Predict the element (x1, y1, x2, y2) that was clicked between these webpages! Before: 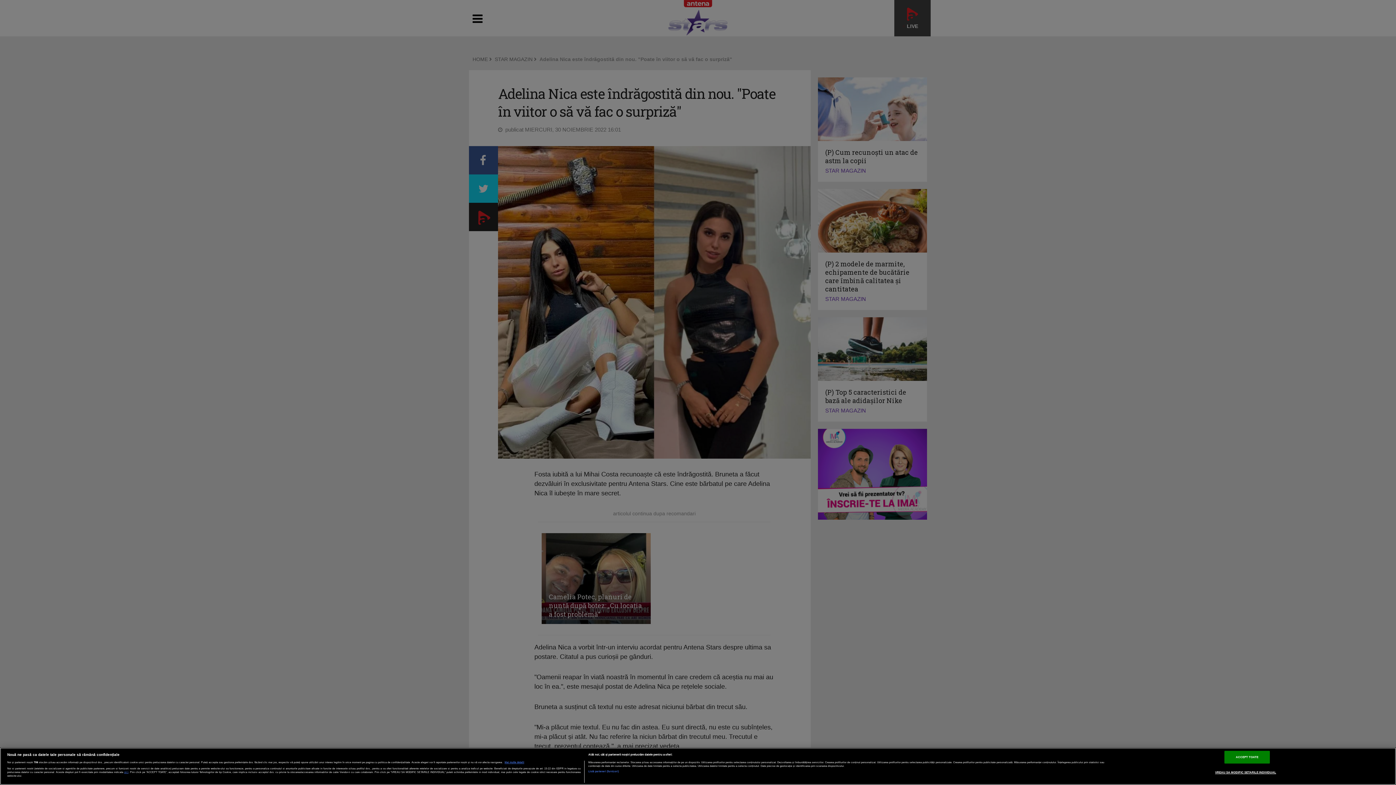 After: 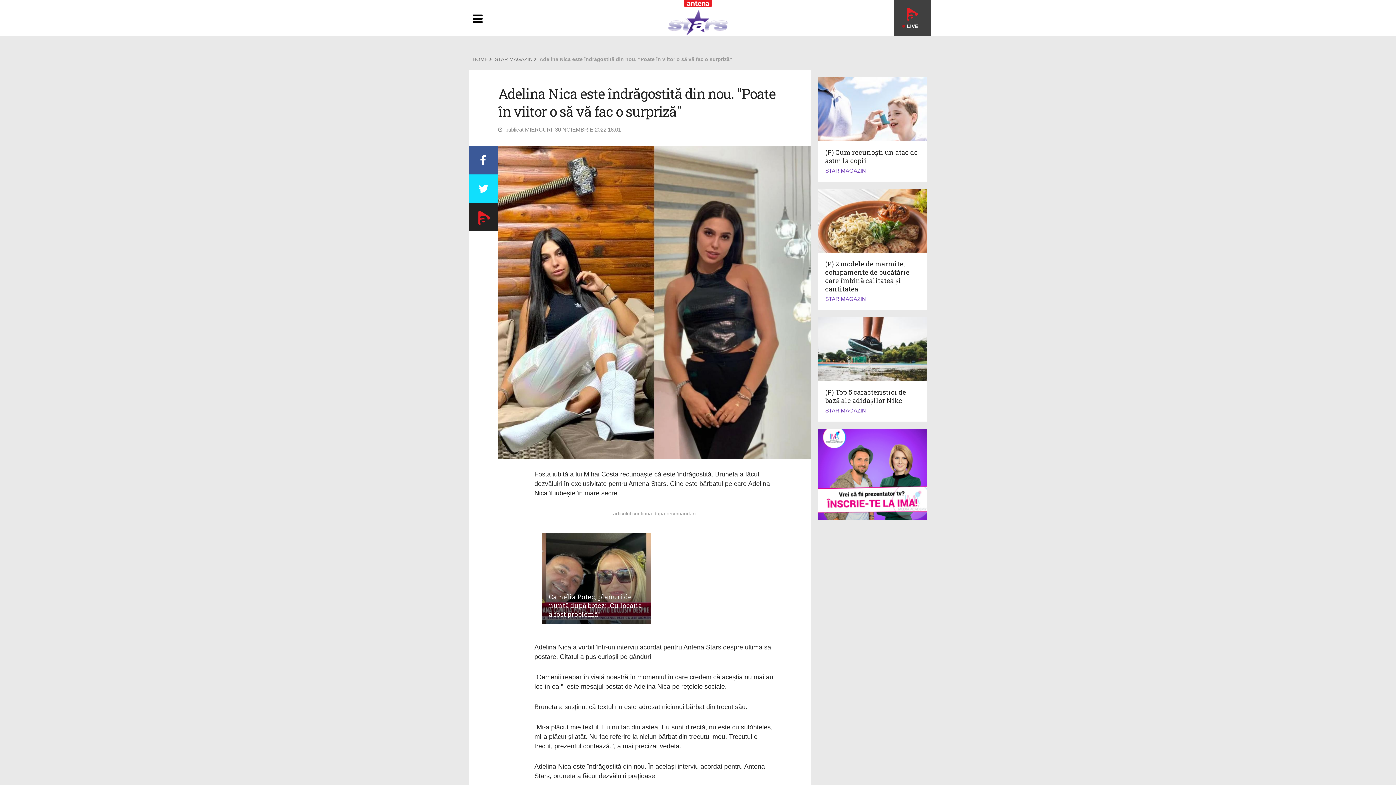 Action: bbox: (1224, 751, 1270, 763) label: ACCEPT TOATE